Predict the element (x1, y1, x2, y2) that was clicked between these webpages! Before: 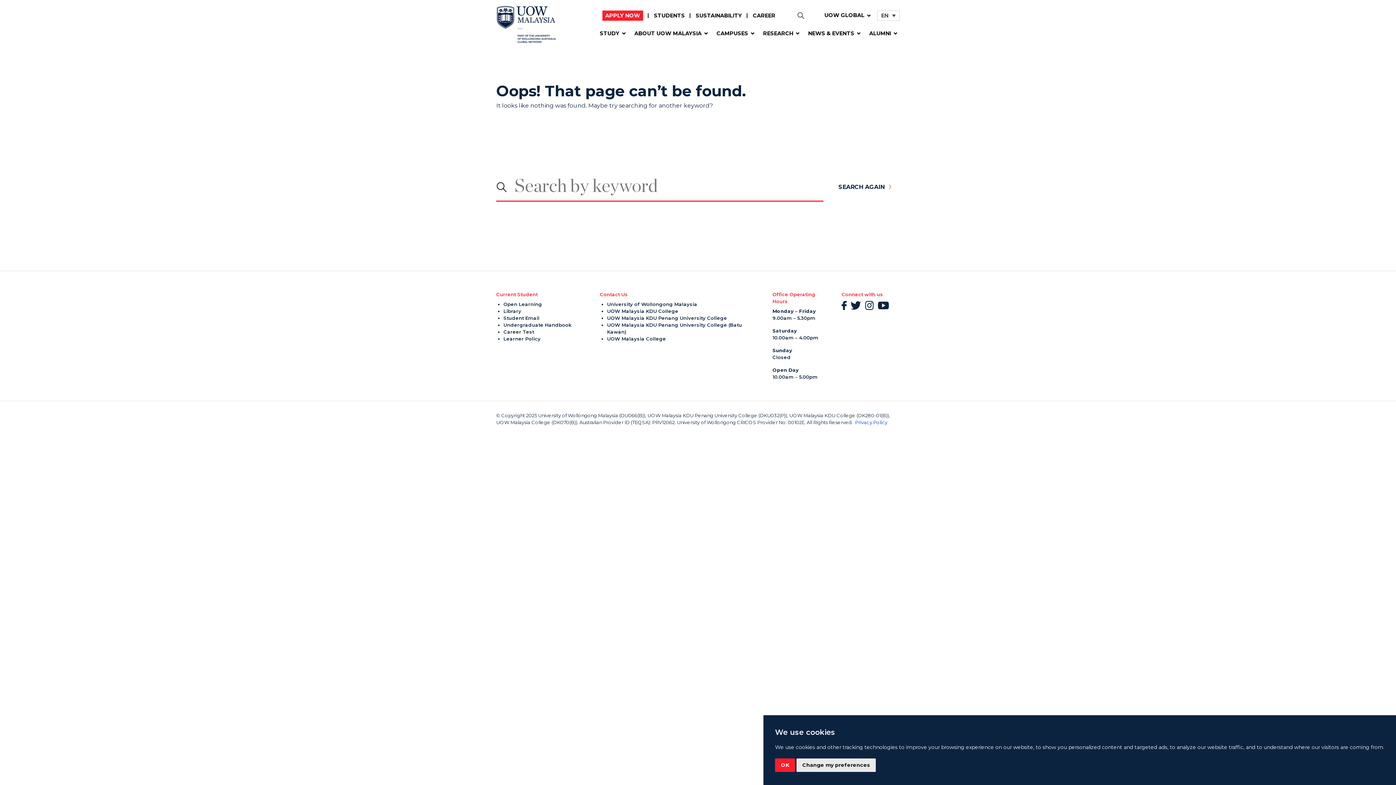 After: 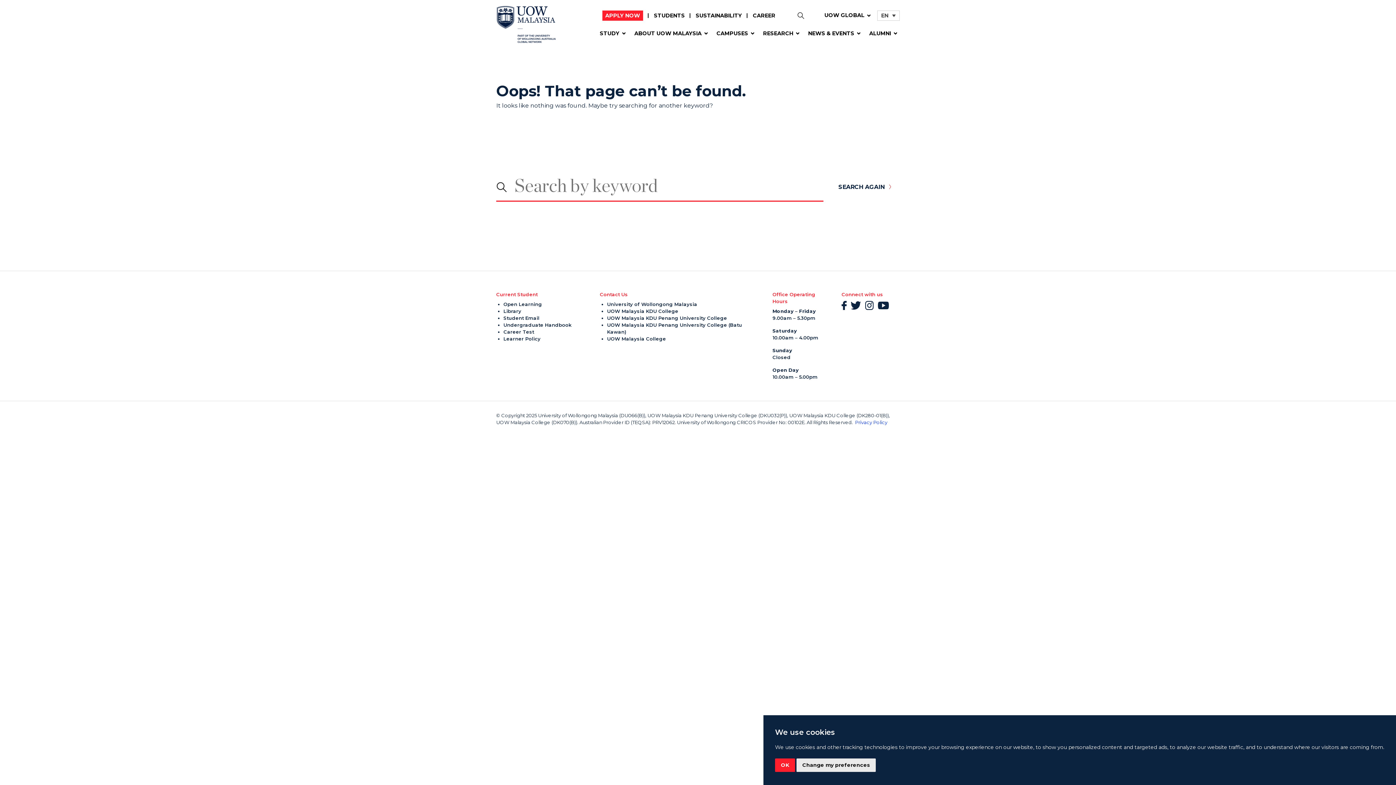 Action: bbox: (851, 302, 861, 307)